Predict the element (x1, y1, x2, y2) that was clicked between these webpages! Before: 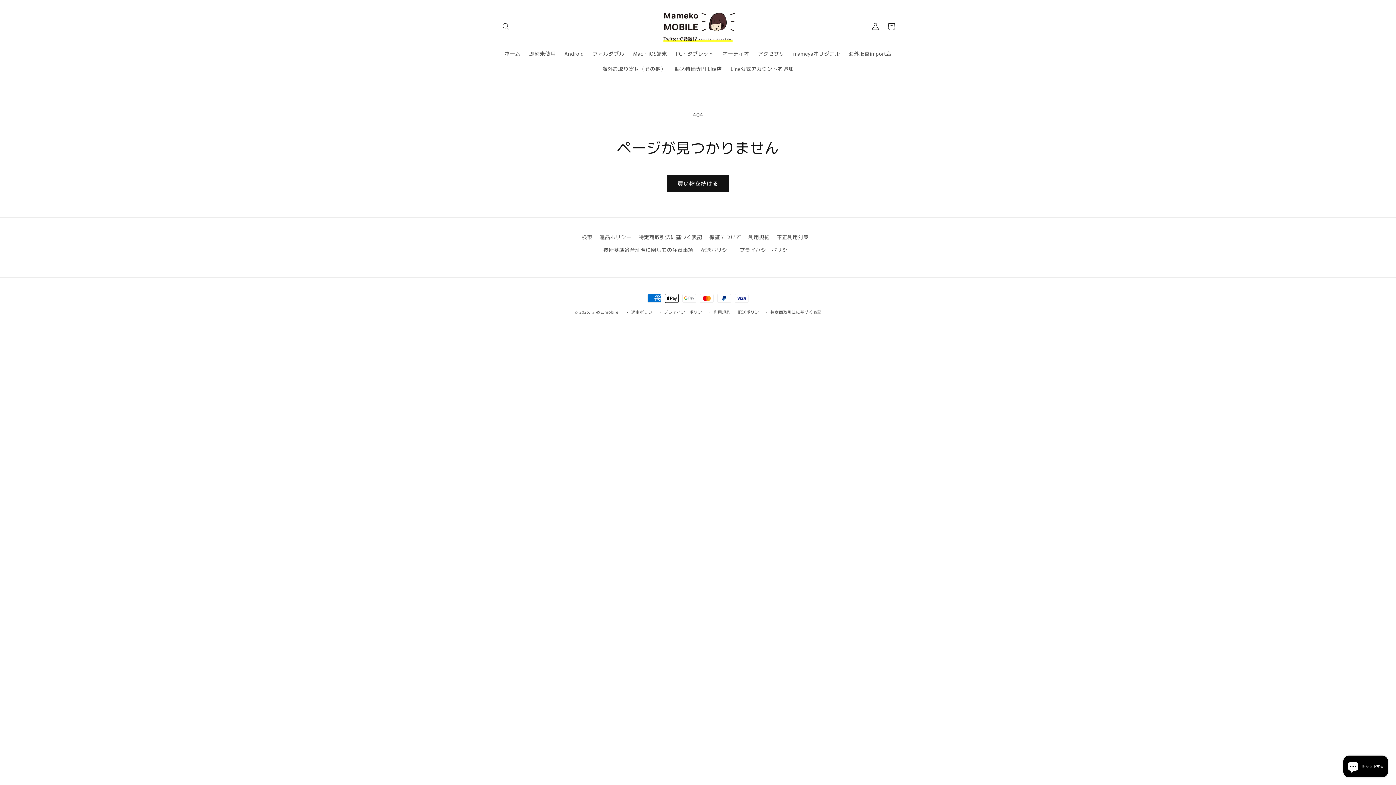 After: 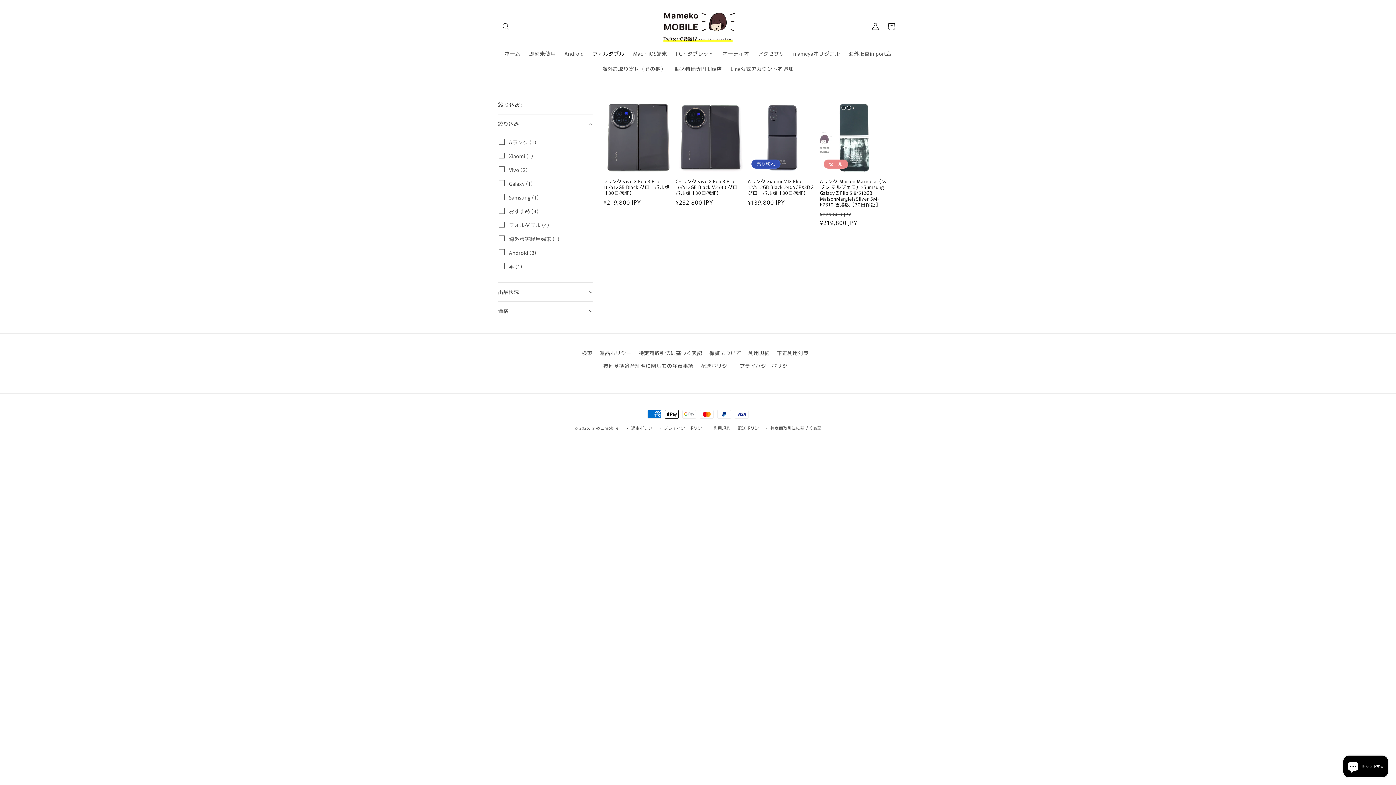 Action: label: フォルダブル bbox: (588, 45, 628, 61)